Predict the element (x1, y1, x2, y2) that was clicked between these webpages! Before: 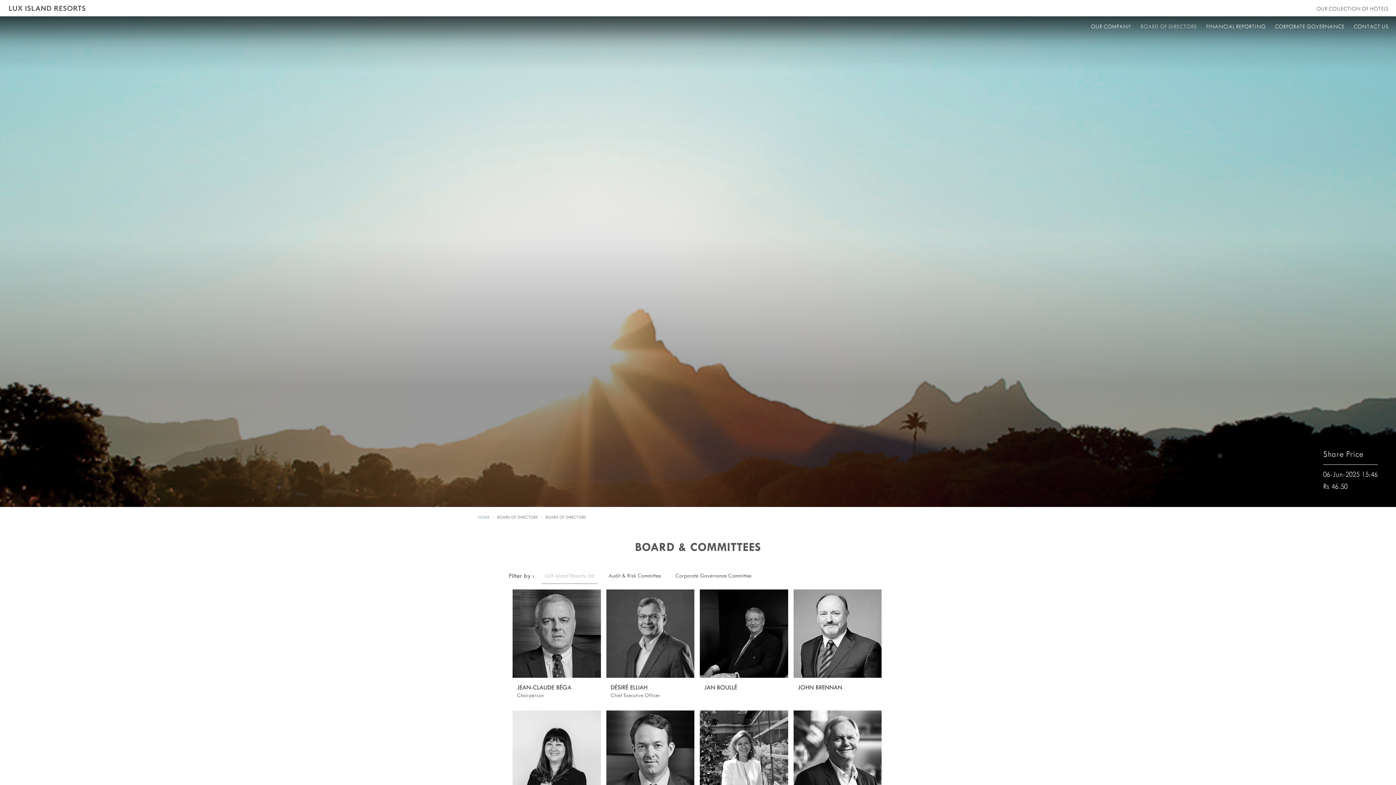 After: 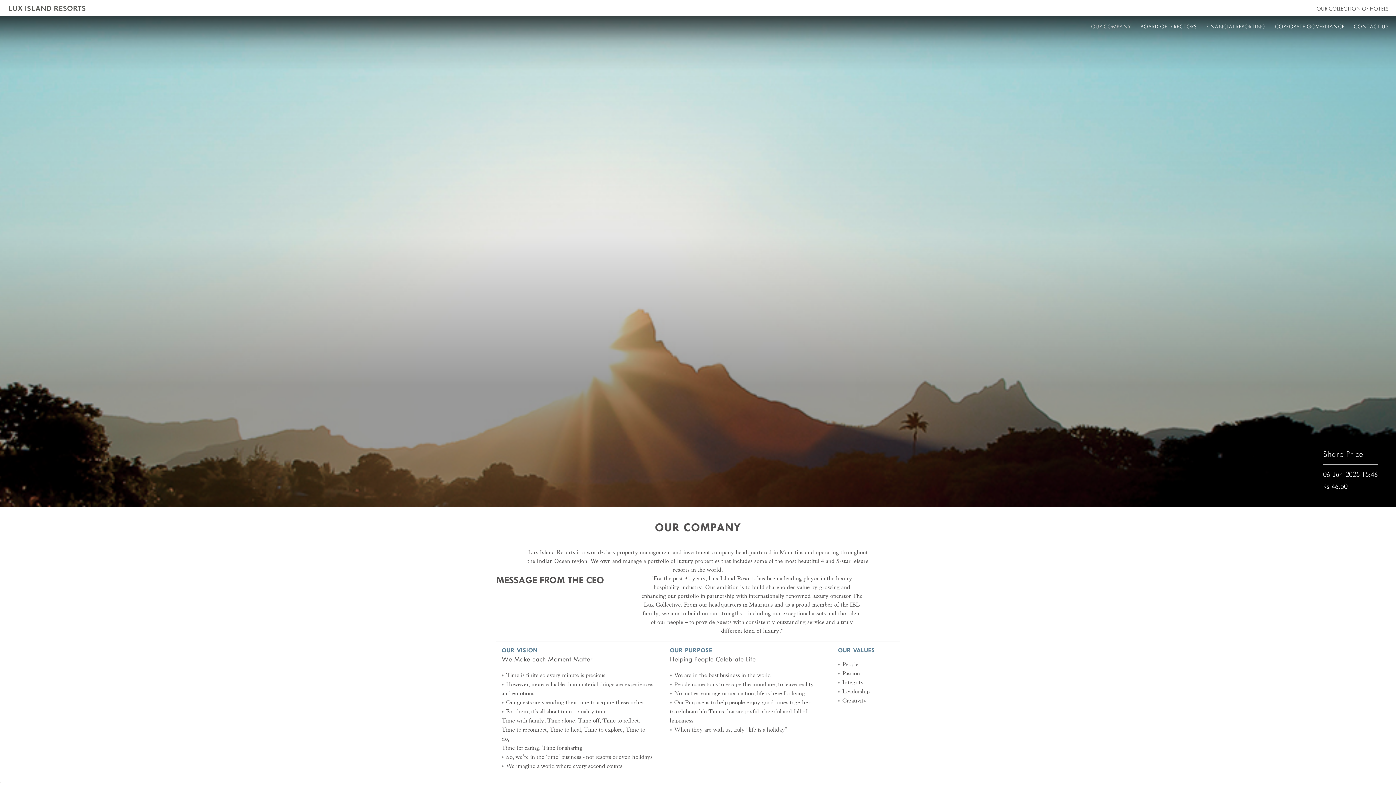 Action: label: OUR COMPANY bbox: (1091, 22, 1131, 30)